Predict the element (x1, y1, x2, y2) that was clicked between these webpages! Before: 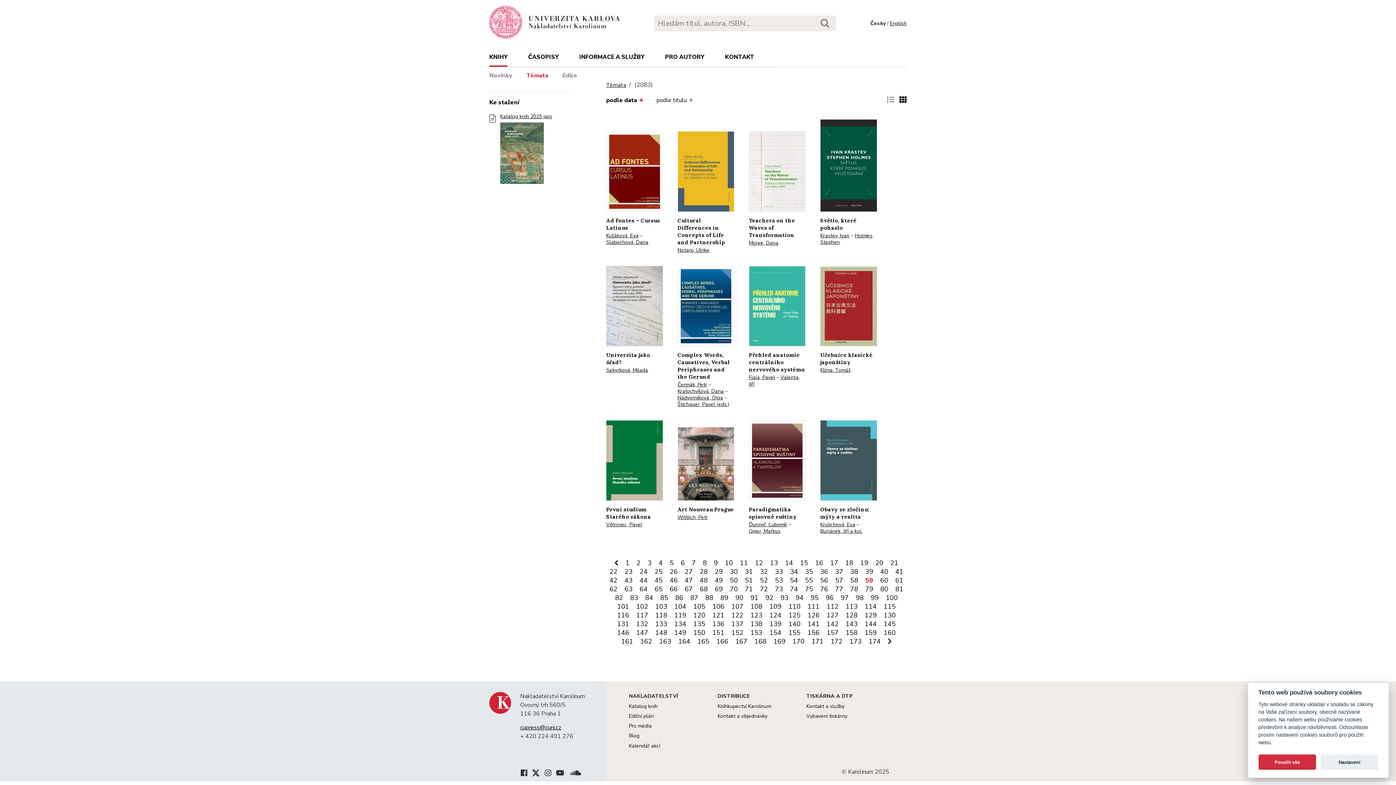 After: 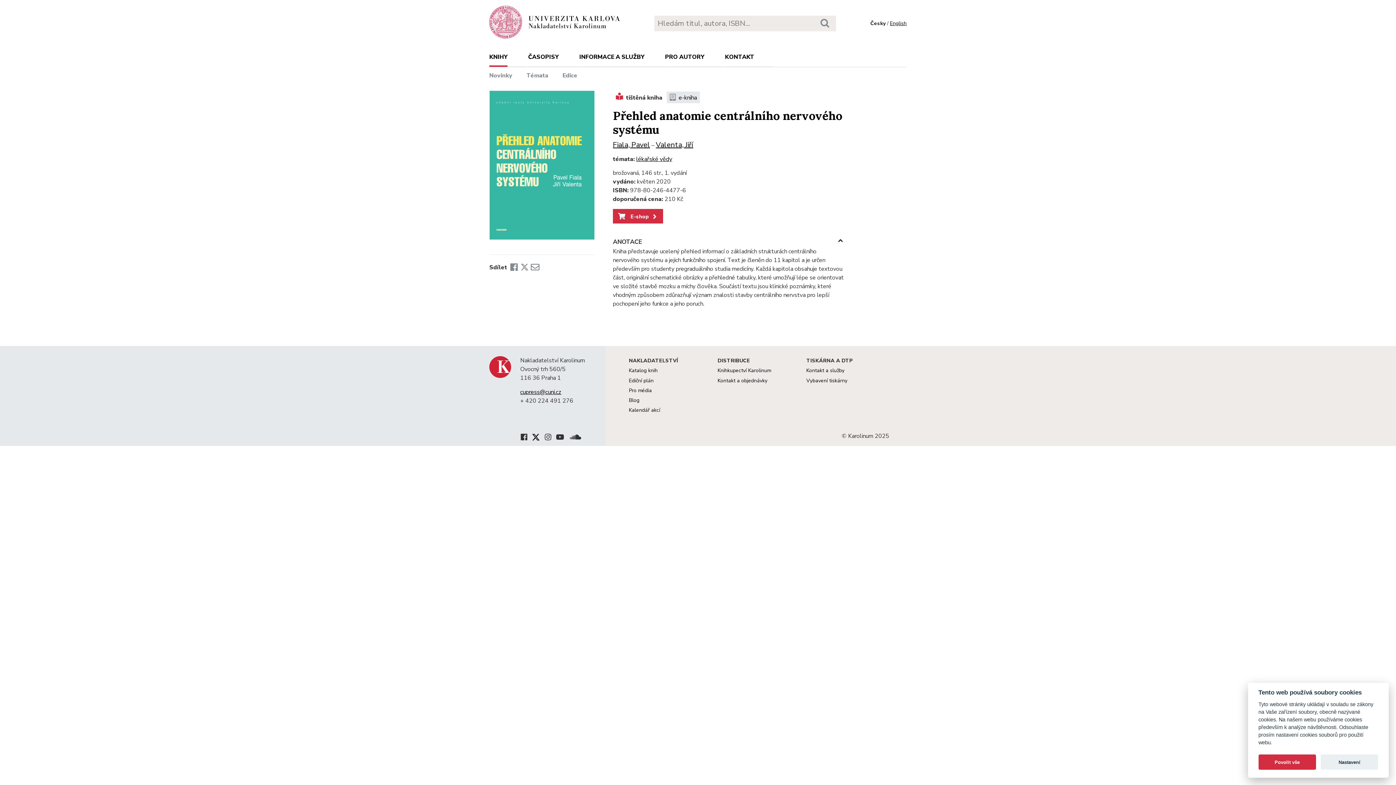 Action: label: Přehled anatomie centrálního nervového systému bbox: (749, 265, 805, 373)